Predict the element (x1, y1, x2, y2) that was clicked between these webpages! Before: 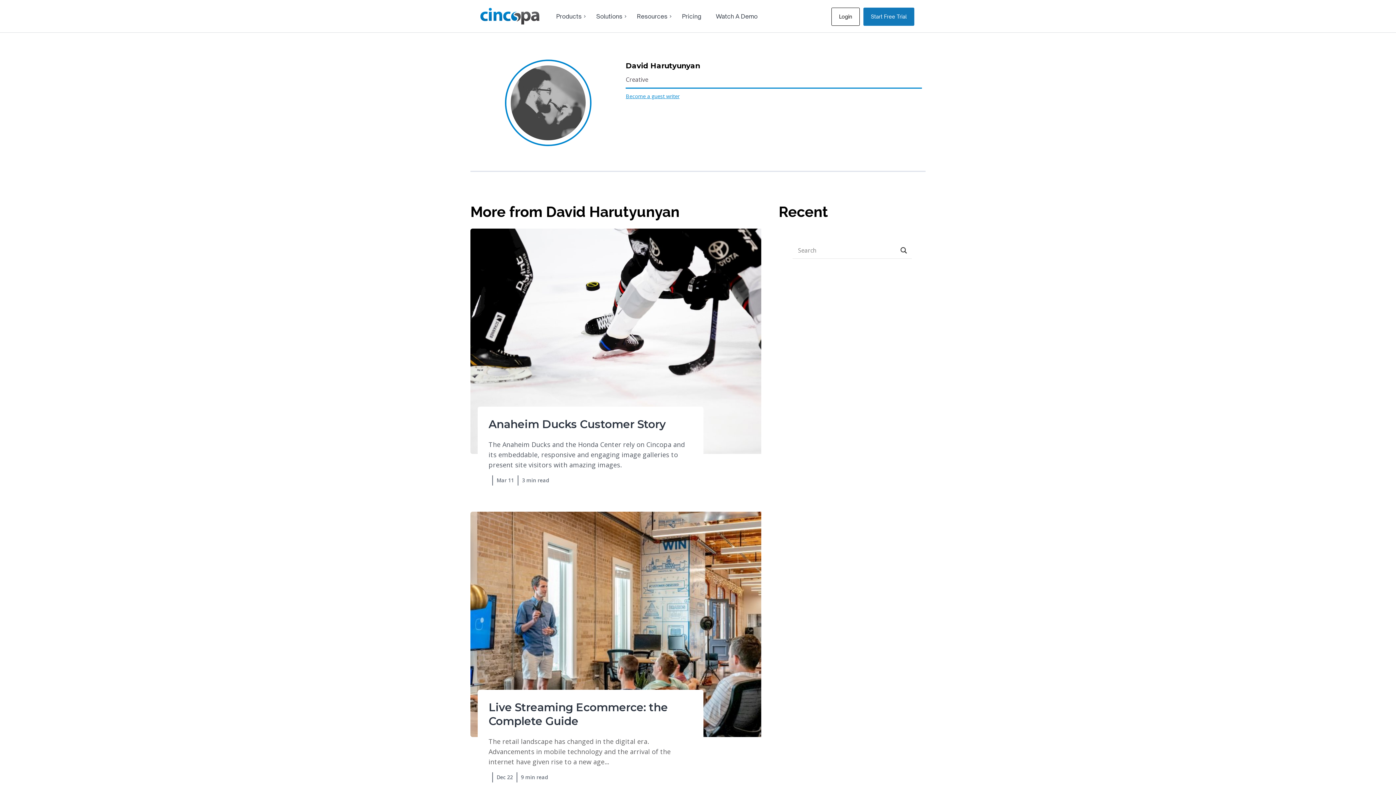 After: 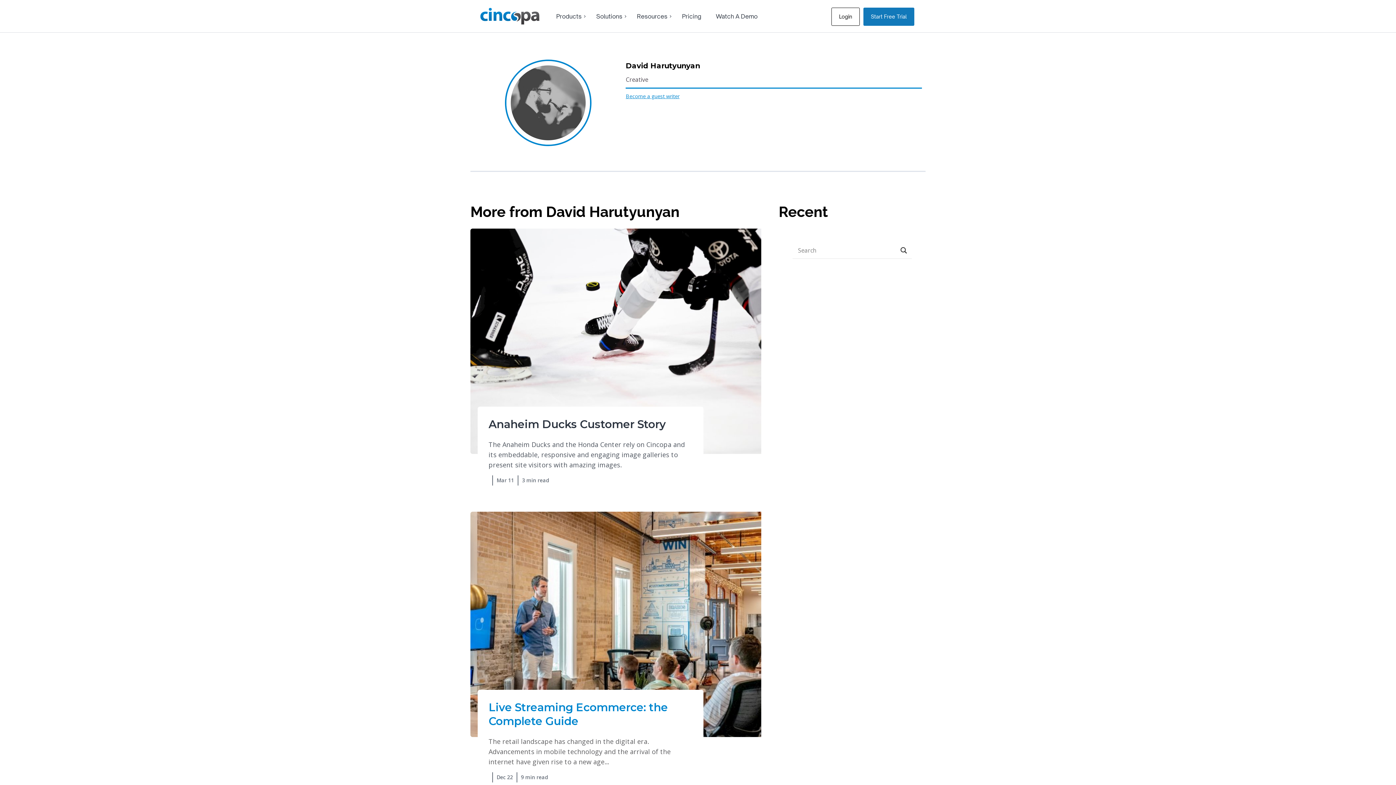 Action: label: Live Streaming Ecommerce: the Complete Guide

The retail landscape has changed in the digital era.  Advancements in mobile technology and the arrival of the internet have given rise to a new age... bbox: (488, 701, 692, 767)